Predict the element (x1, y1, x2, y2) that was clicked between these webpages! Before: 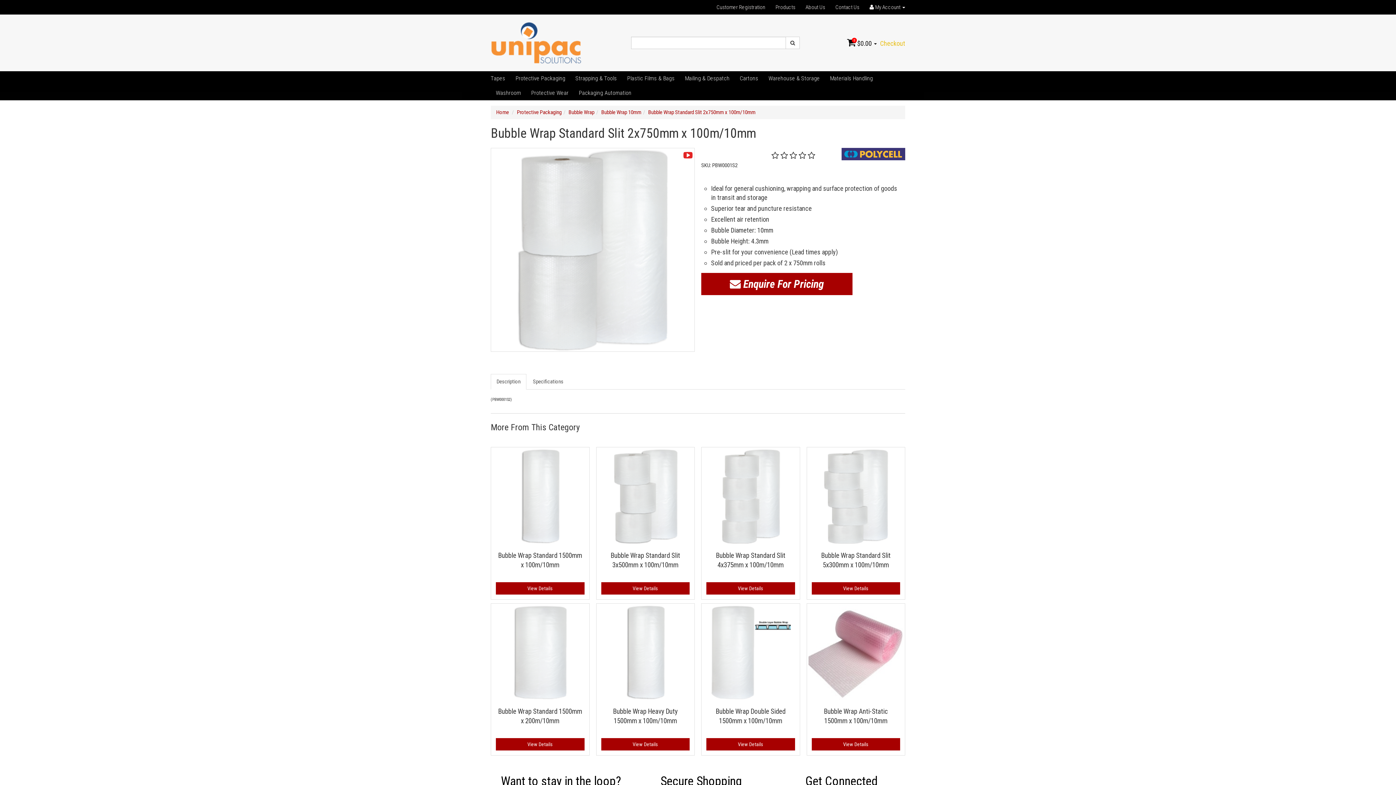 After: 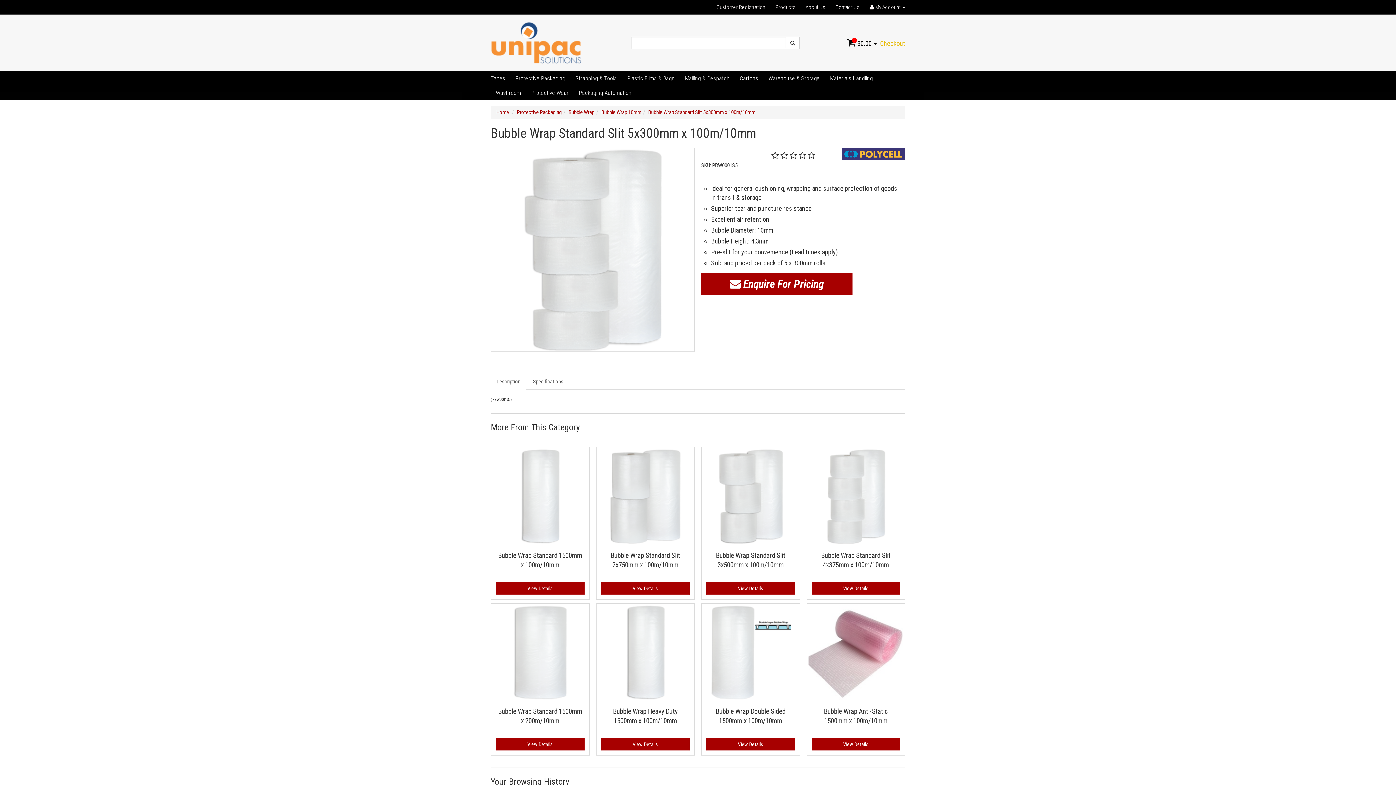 Action: bbox: (808, 449, 903, 544)